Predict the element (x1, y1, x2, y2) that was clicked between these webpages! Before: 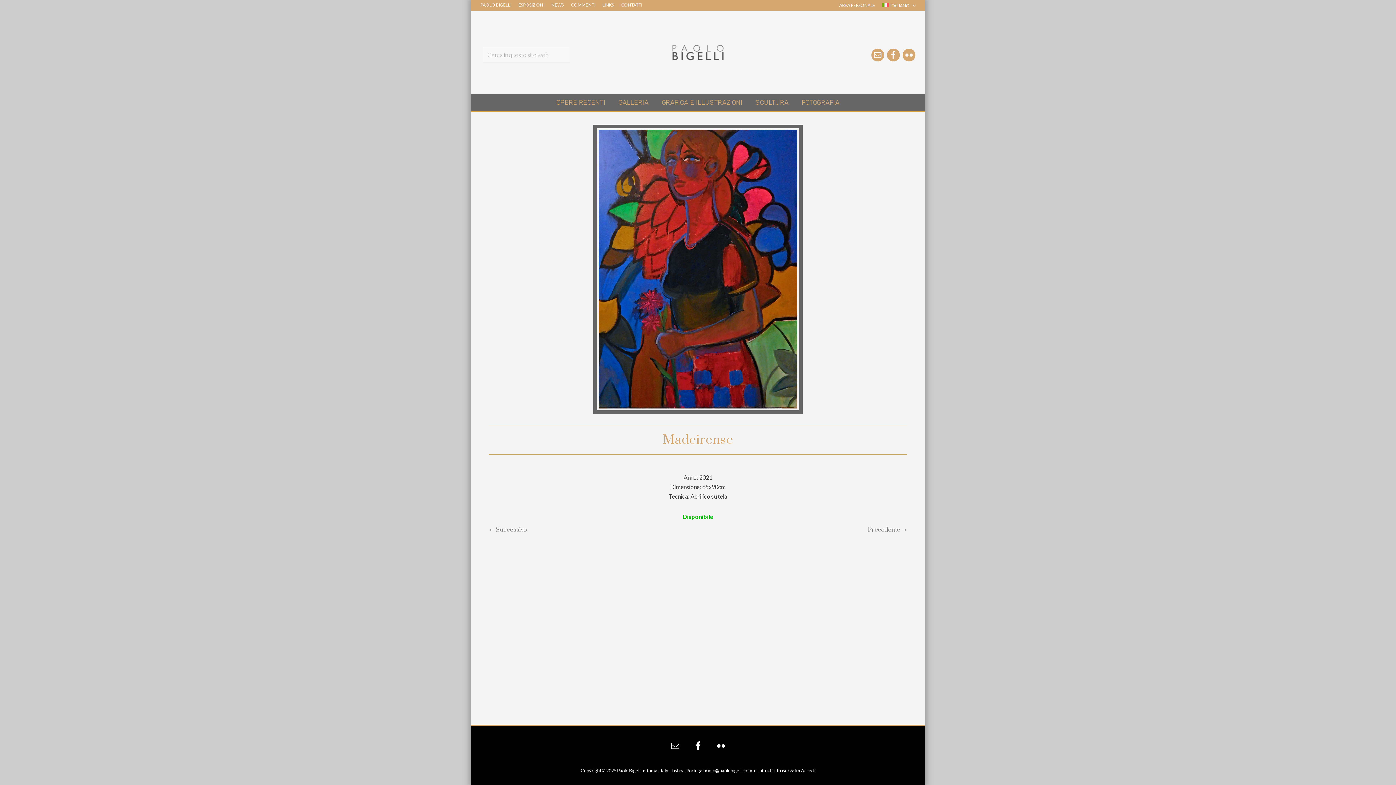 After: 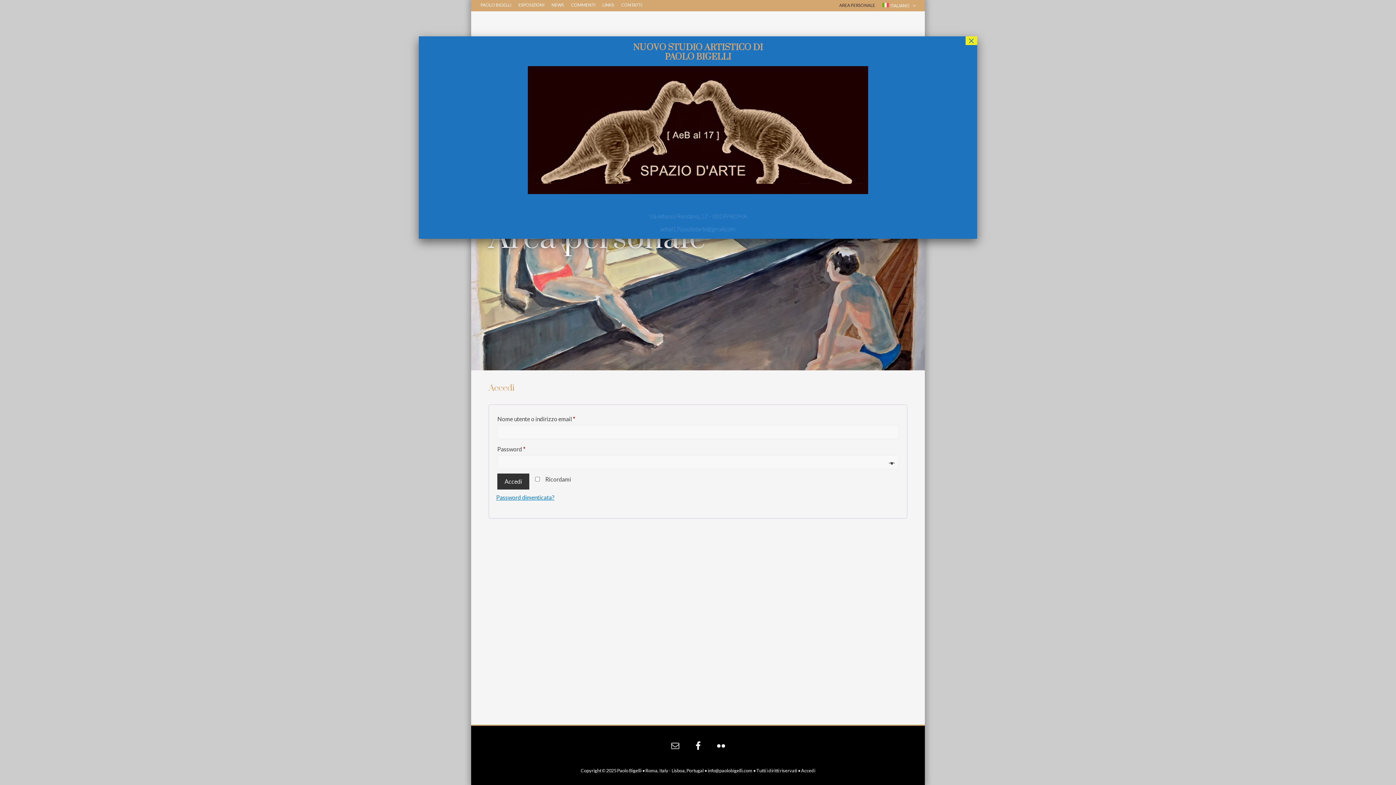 Action: bbox: (835, 0, 879, 10) label: AREA PERSONALE